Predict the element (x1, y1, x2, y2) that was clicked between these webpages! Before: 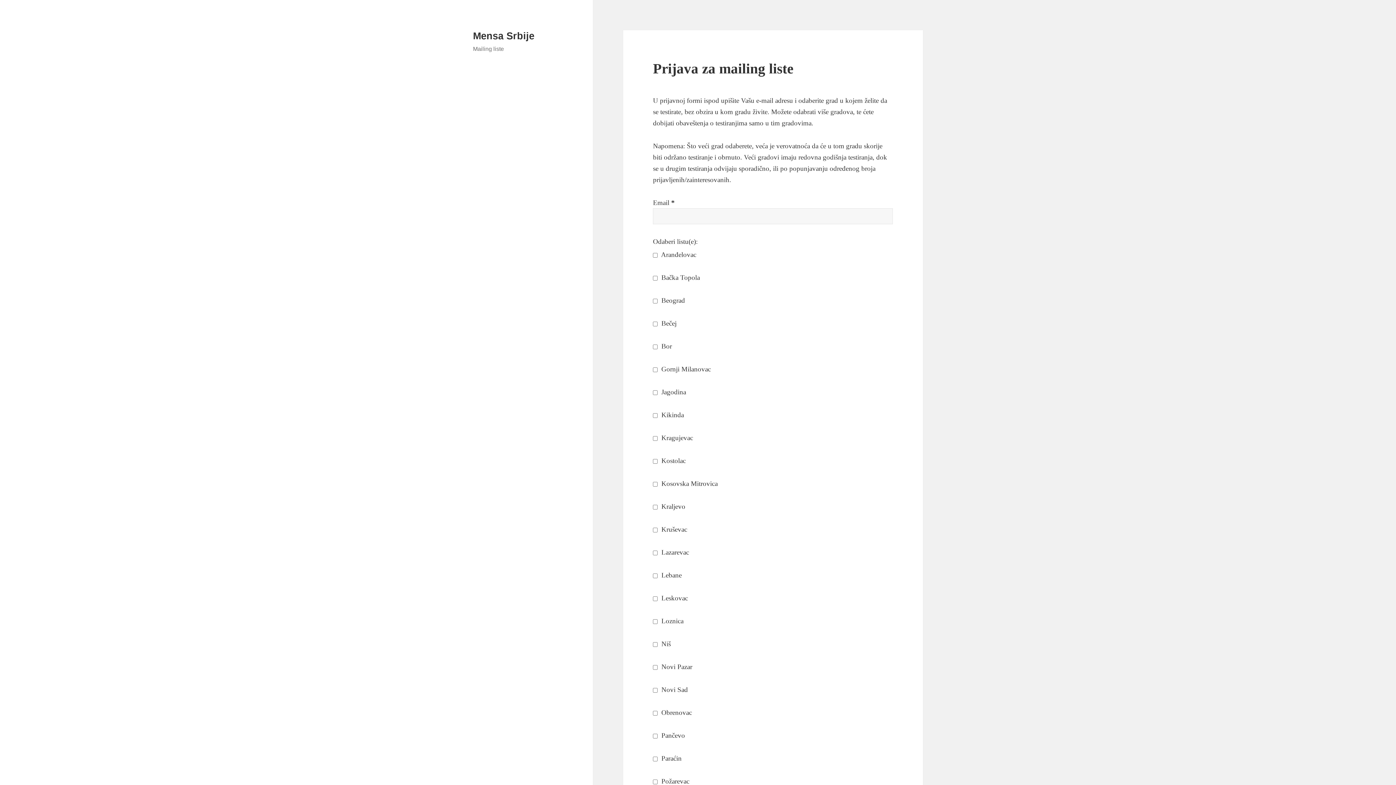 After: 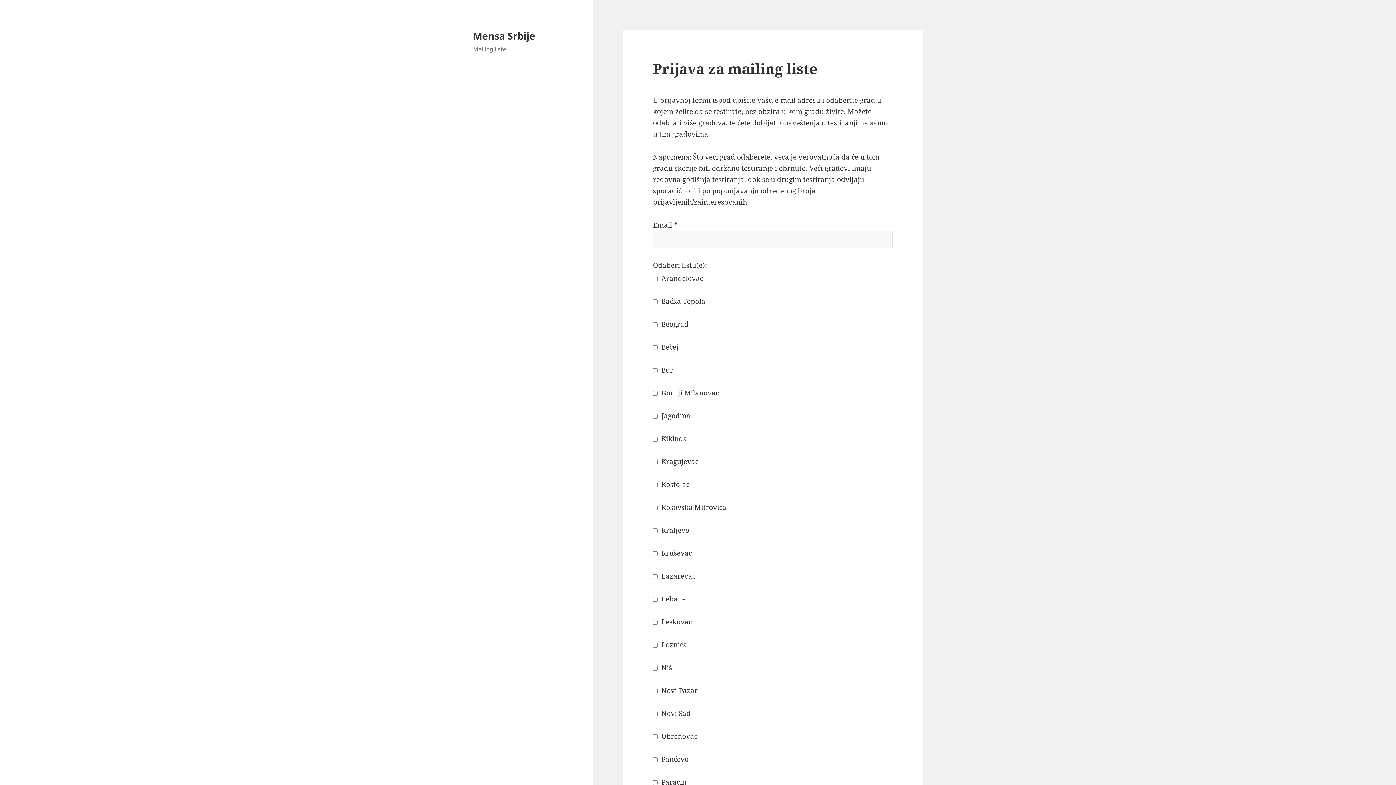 Action: label: Mensa Srbije bbox: (473, 30, 534, 41)